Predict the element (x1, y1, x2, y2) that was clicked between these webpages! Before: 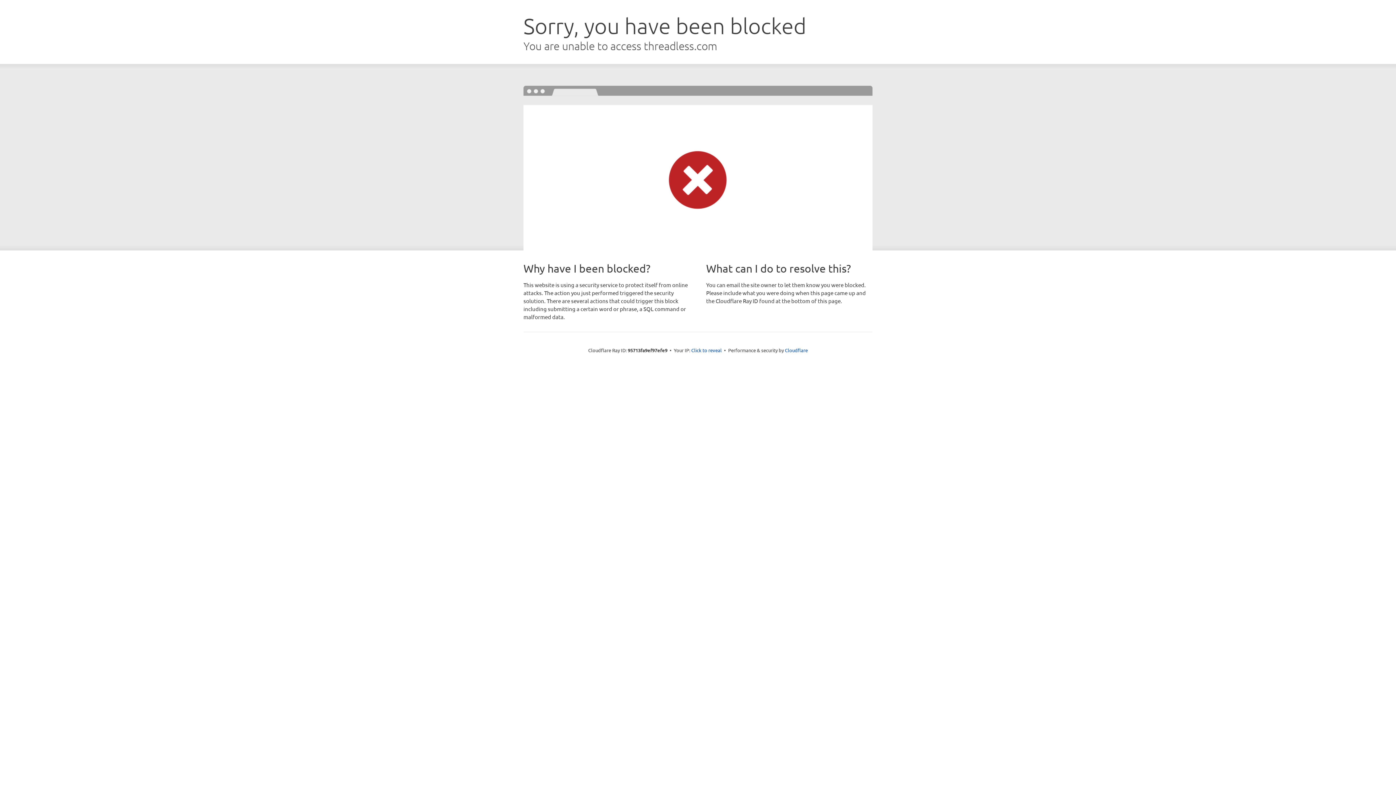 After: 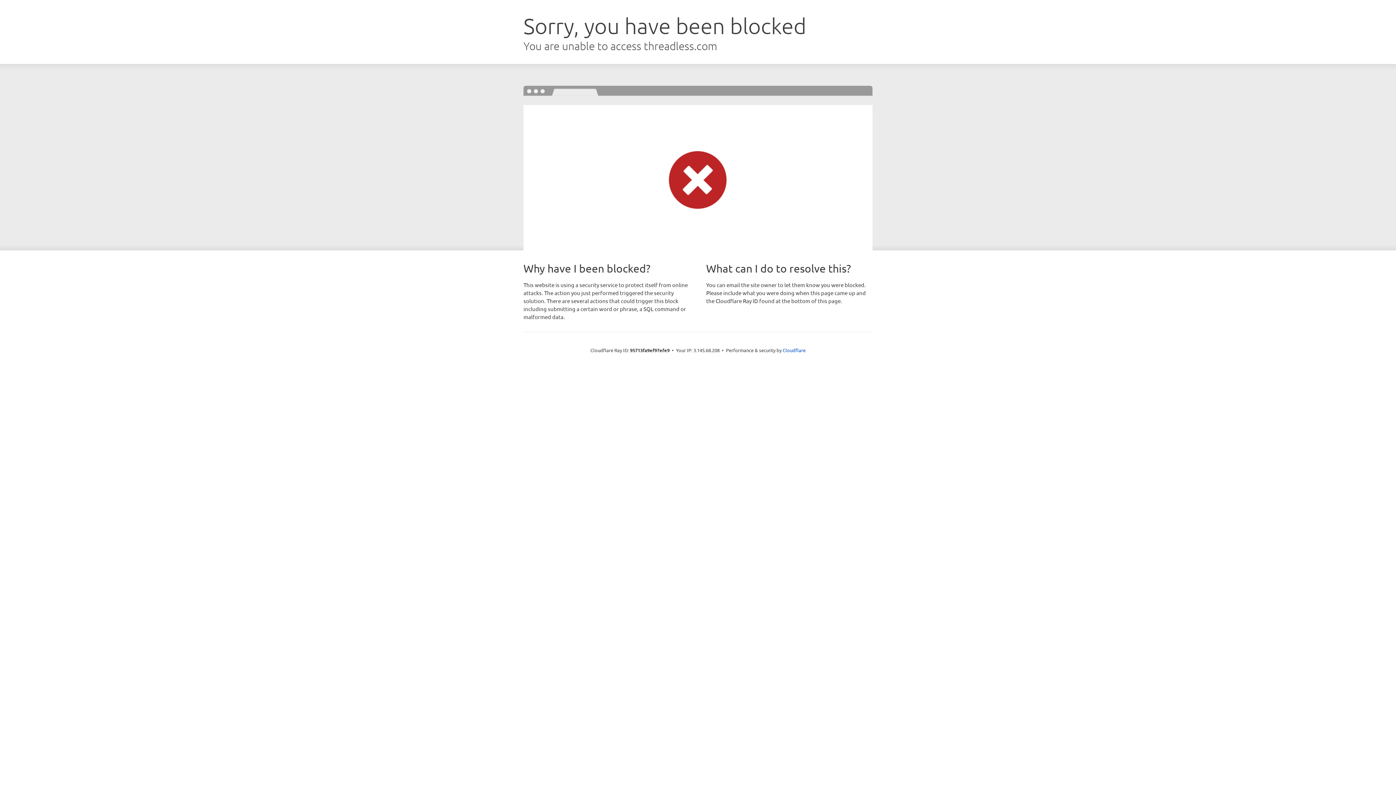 Action: bbox: (691, 346, 722, 353) label: Click to reveal